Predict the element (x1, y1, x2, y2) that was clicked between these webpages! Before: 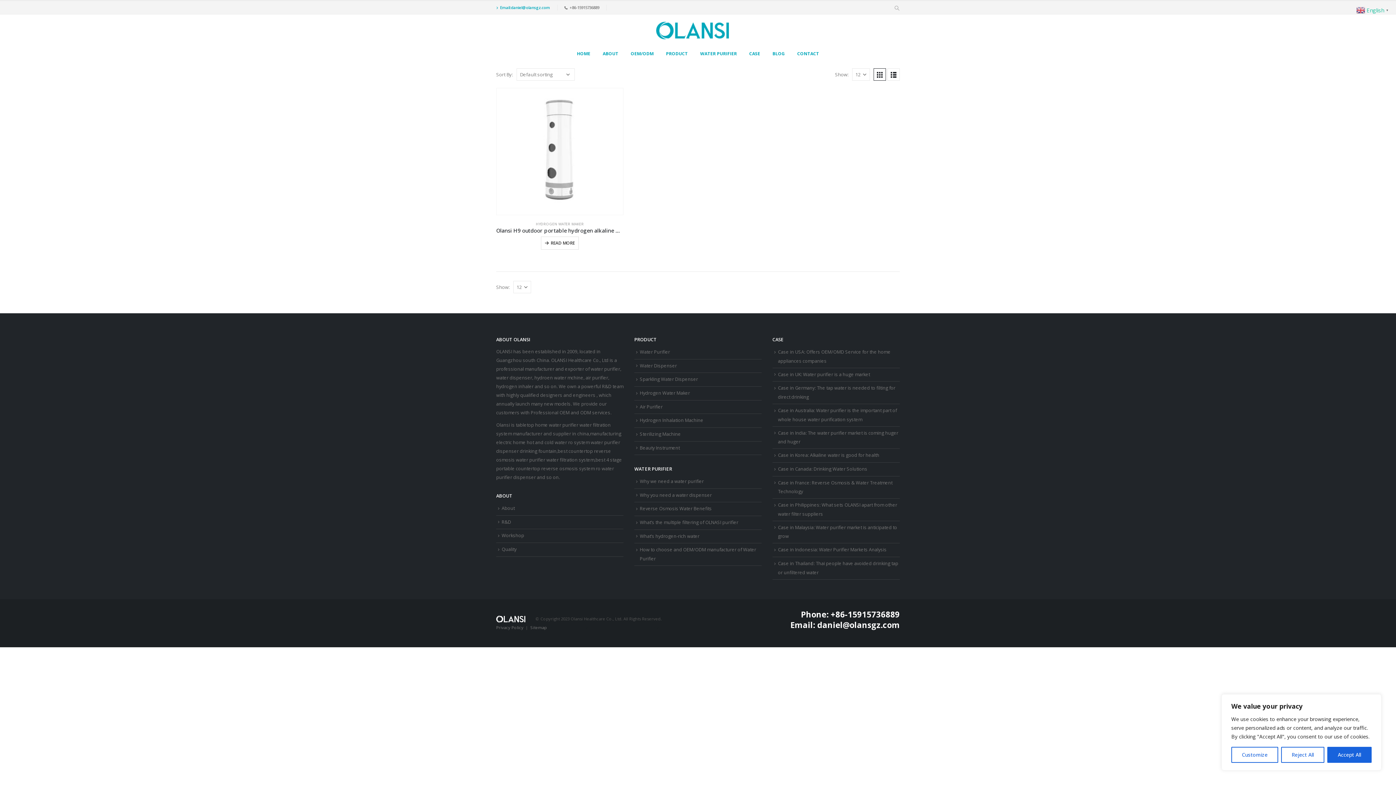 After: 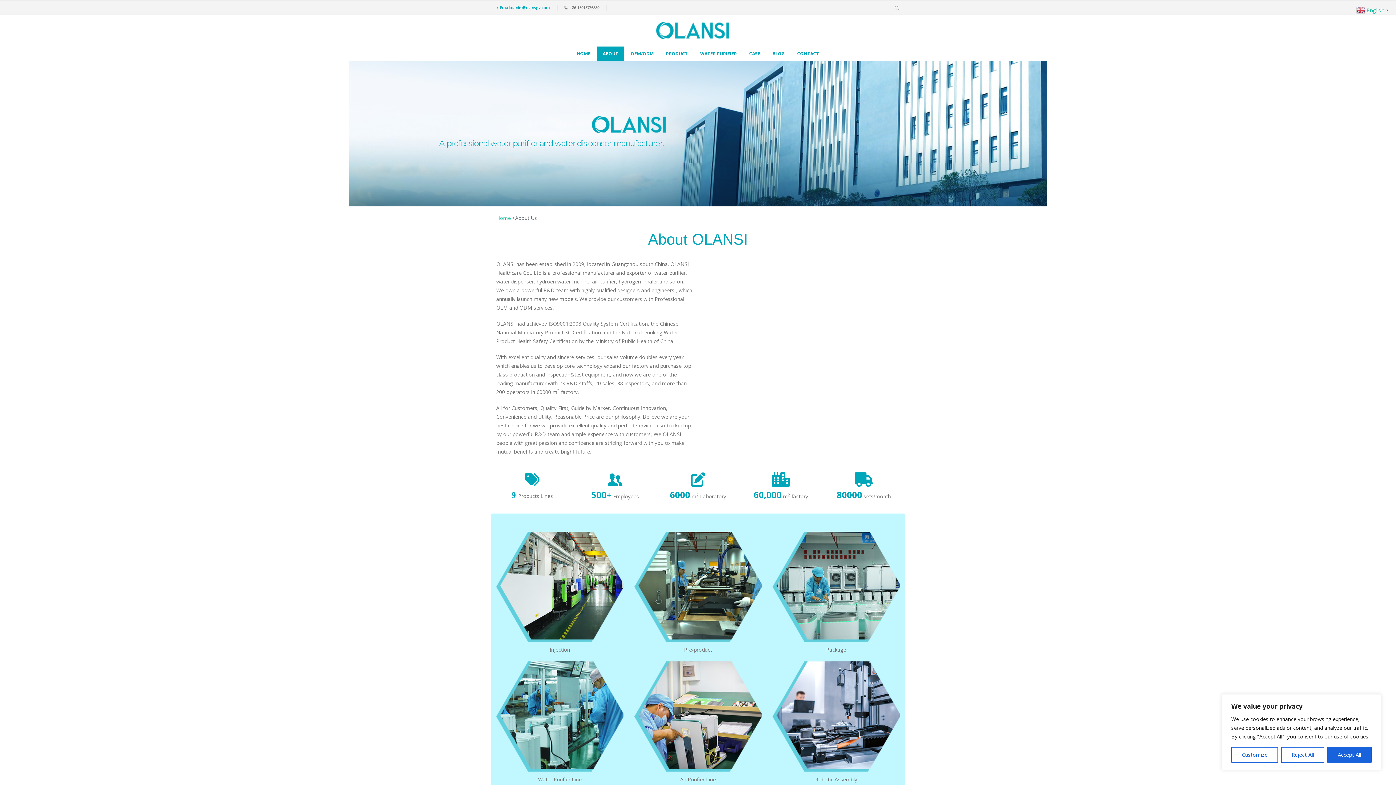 Action: label: ABOUT bbox: (597, 46, 624, 61)